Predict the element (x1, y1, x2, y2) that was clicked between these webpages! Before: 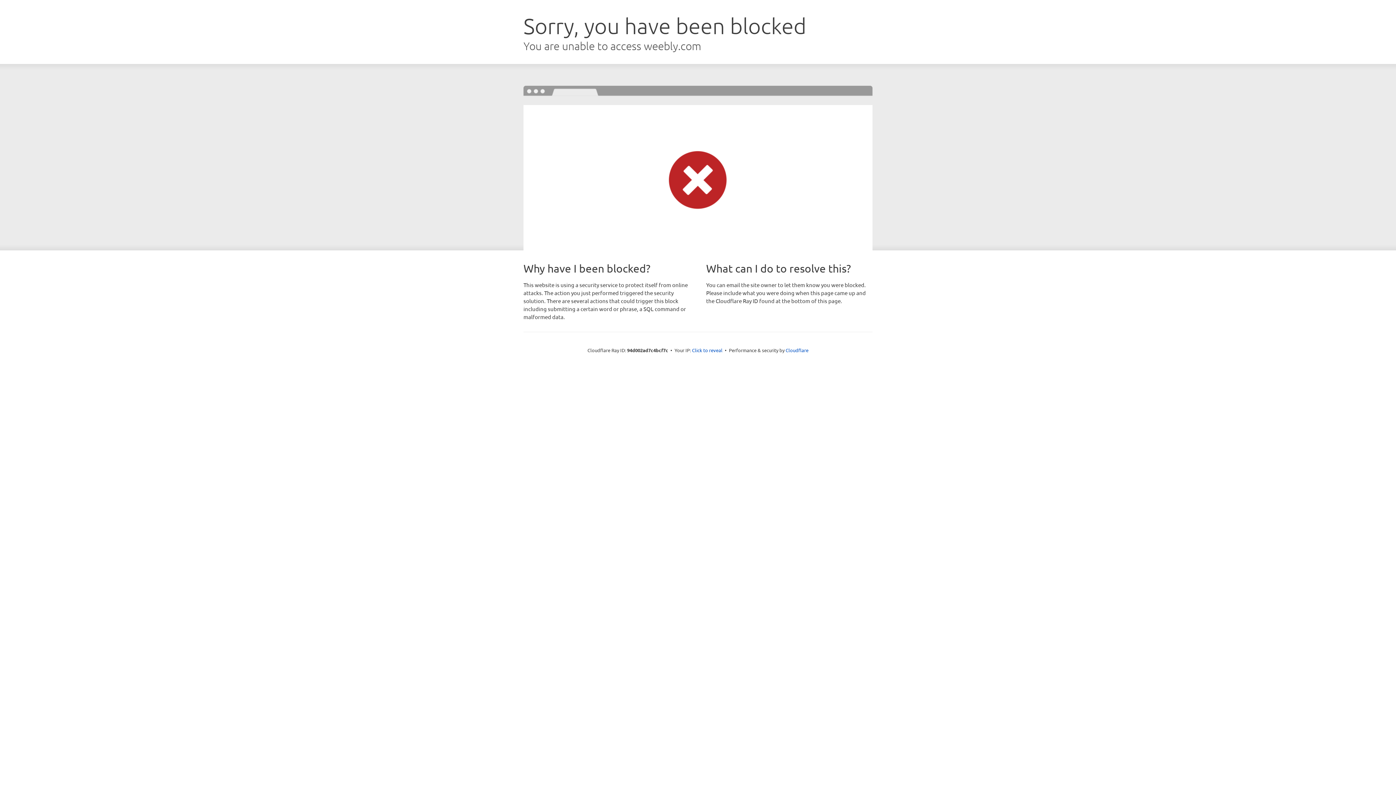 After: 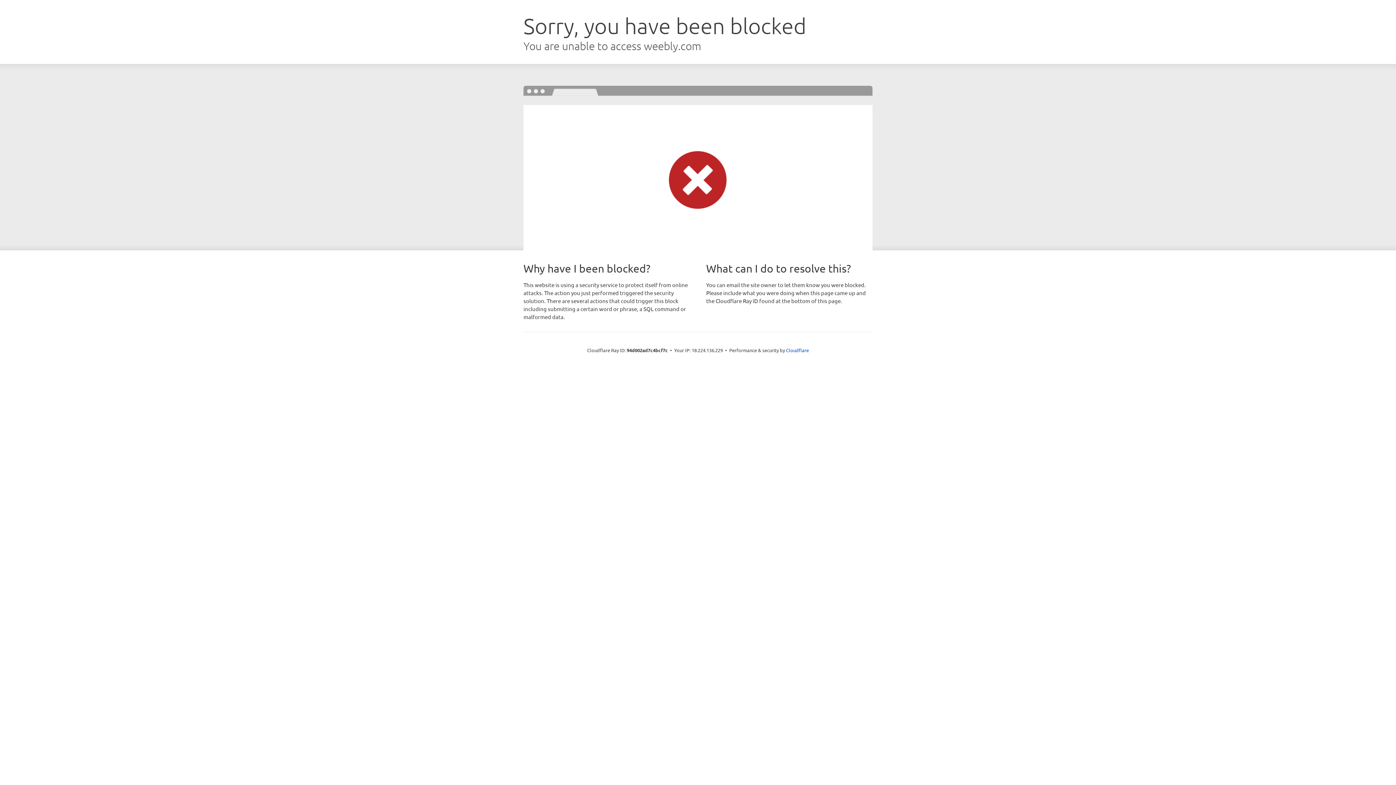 Action: label: Click to reveal bbox: (692, 346, 722, 353)